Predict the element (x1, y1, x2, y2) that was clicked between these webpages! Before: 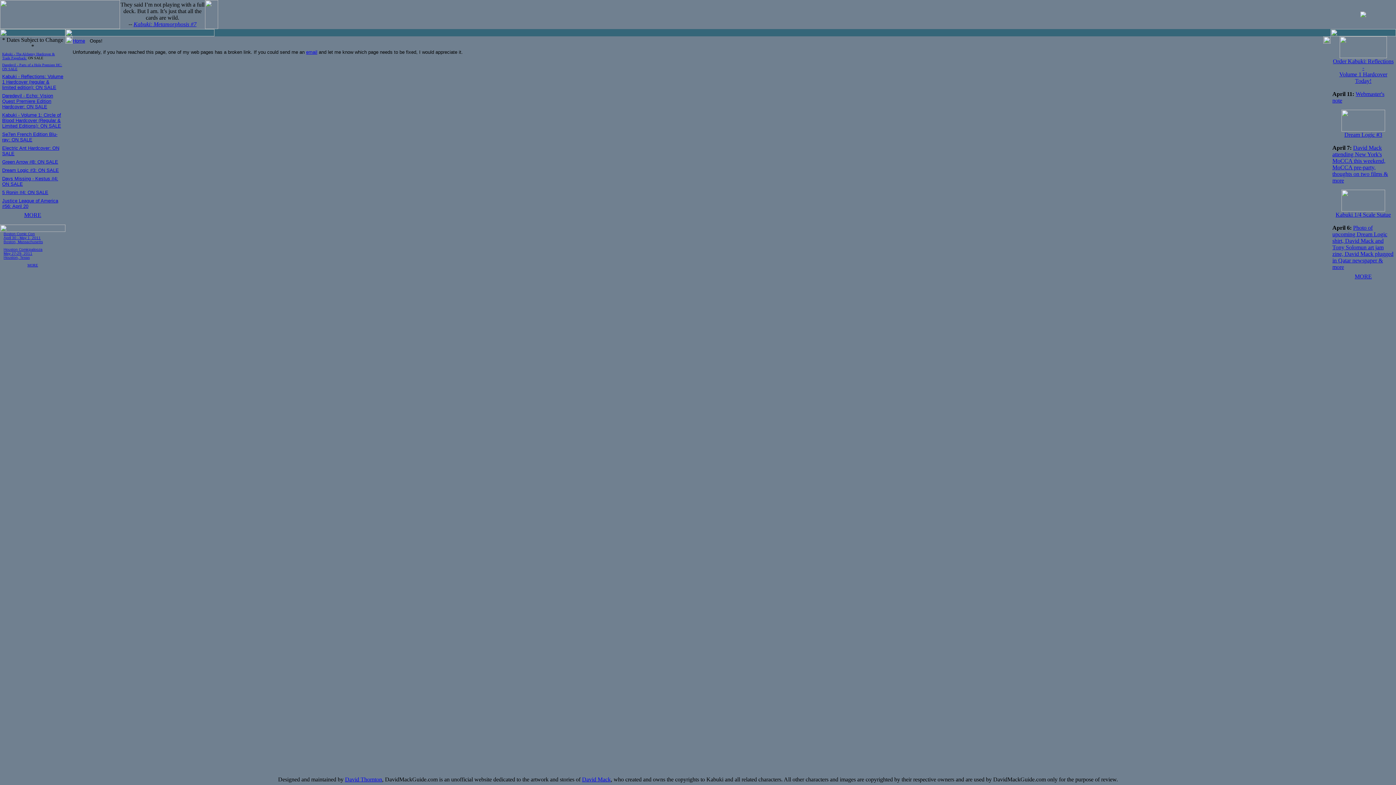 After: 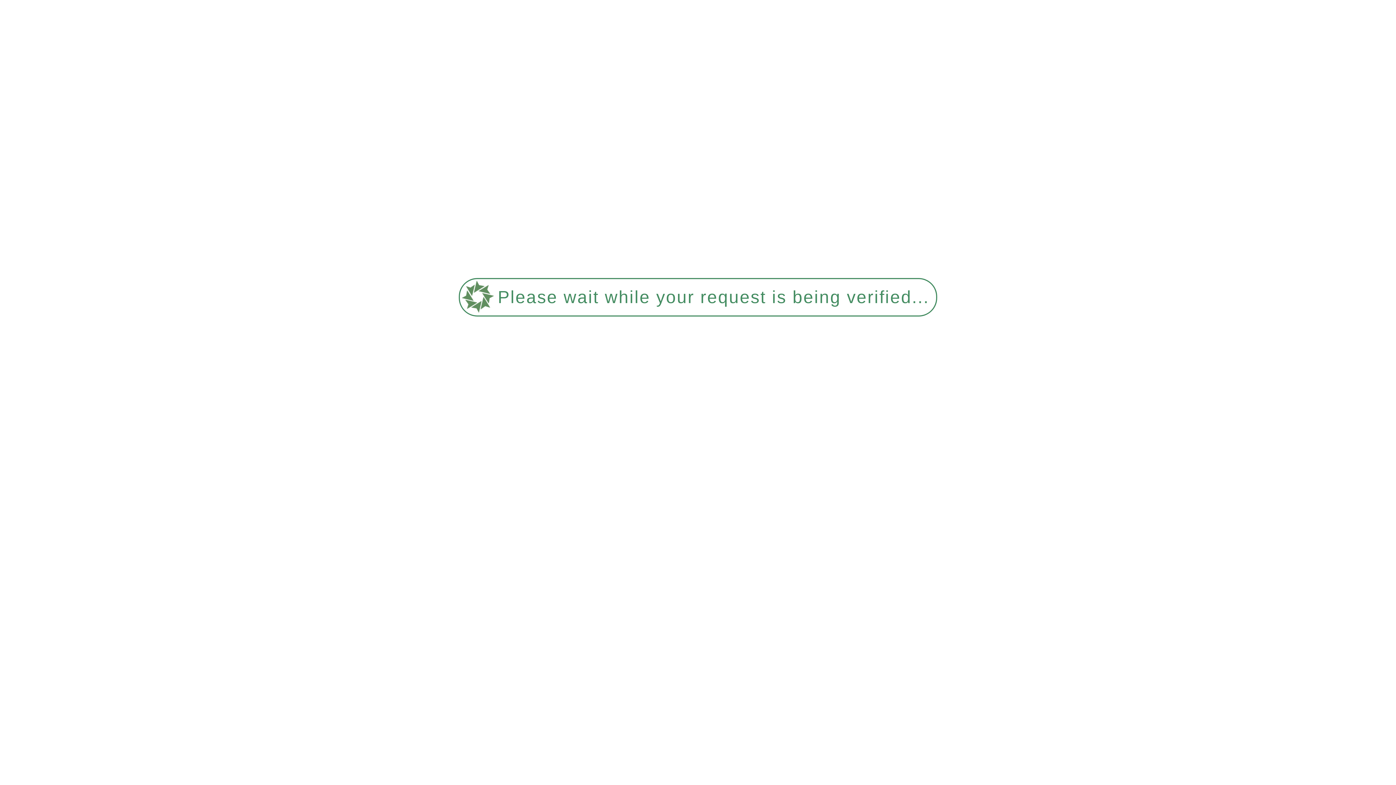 Action: label: Dream Logic #3: ON SALE bbox: (2, 167, 58, 173)